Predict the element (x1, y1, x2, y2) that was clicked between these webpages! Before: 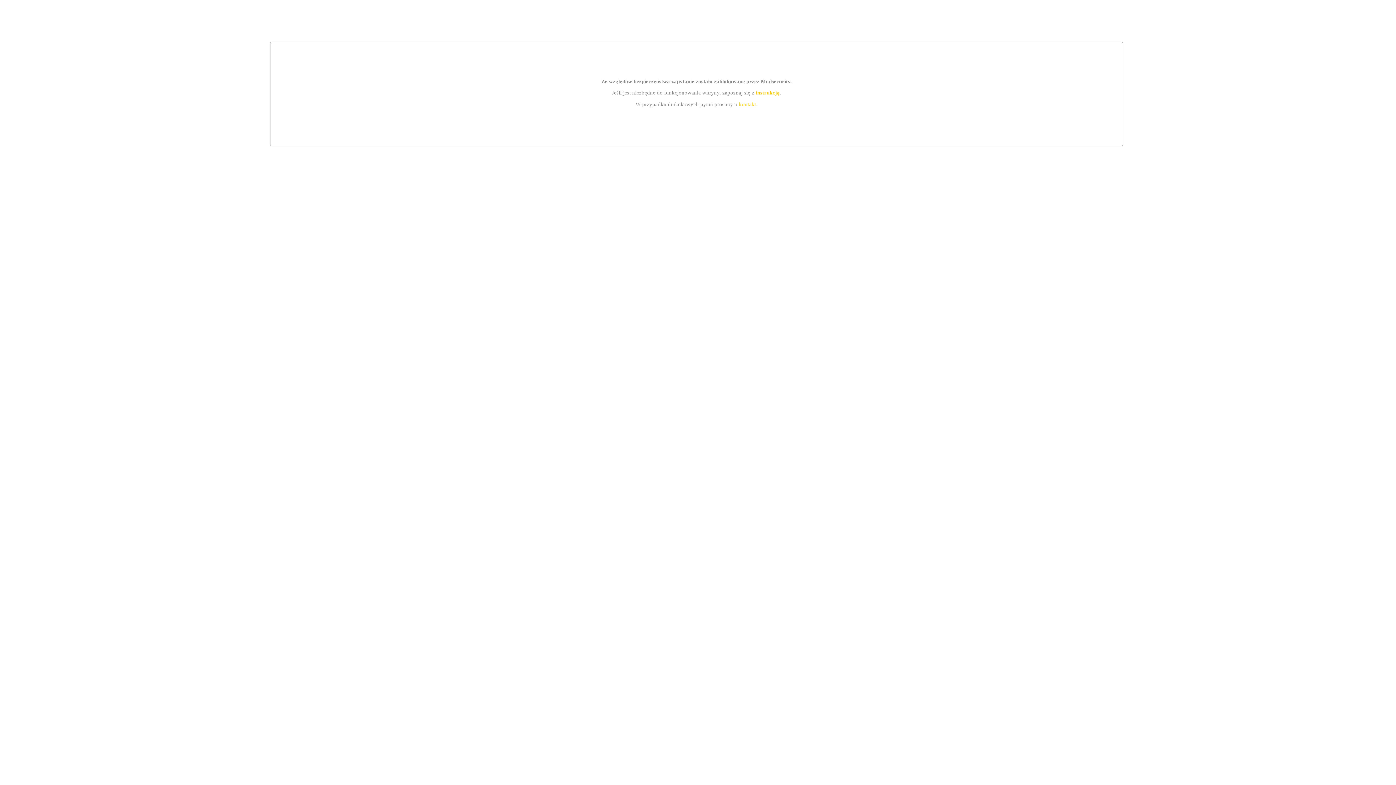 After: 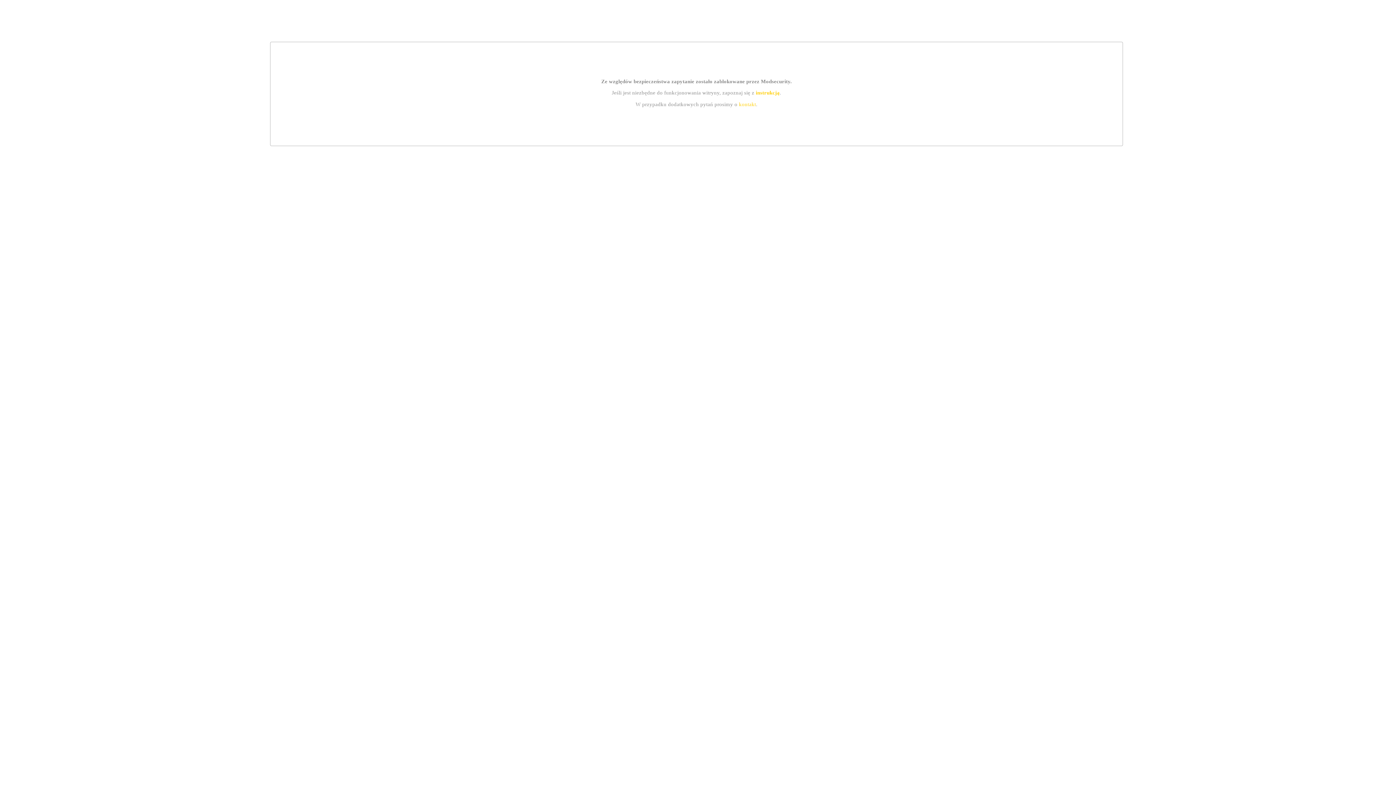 Action: bbox: (739, 101, 756, 107) label: kontakt